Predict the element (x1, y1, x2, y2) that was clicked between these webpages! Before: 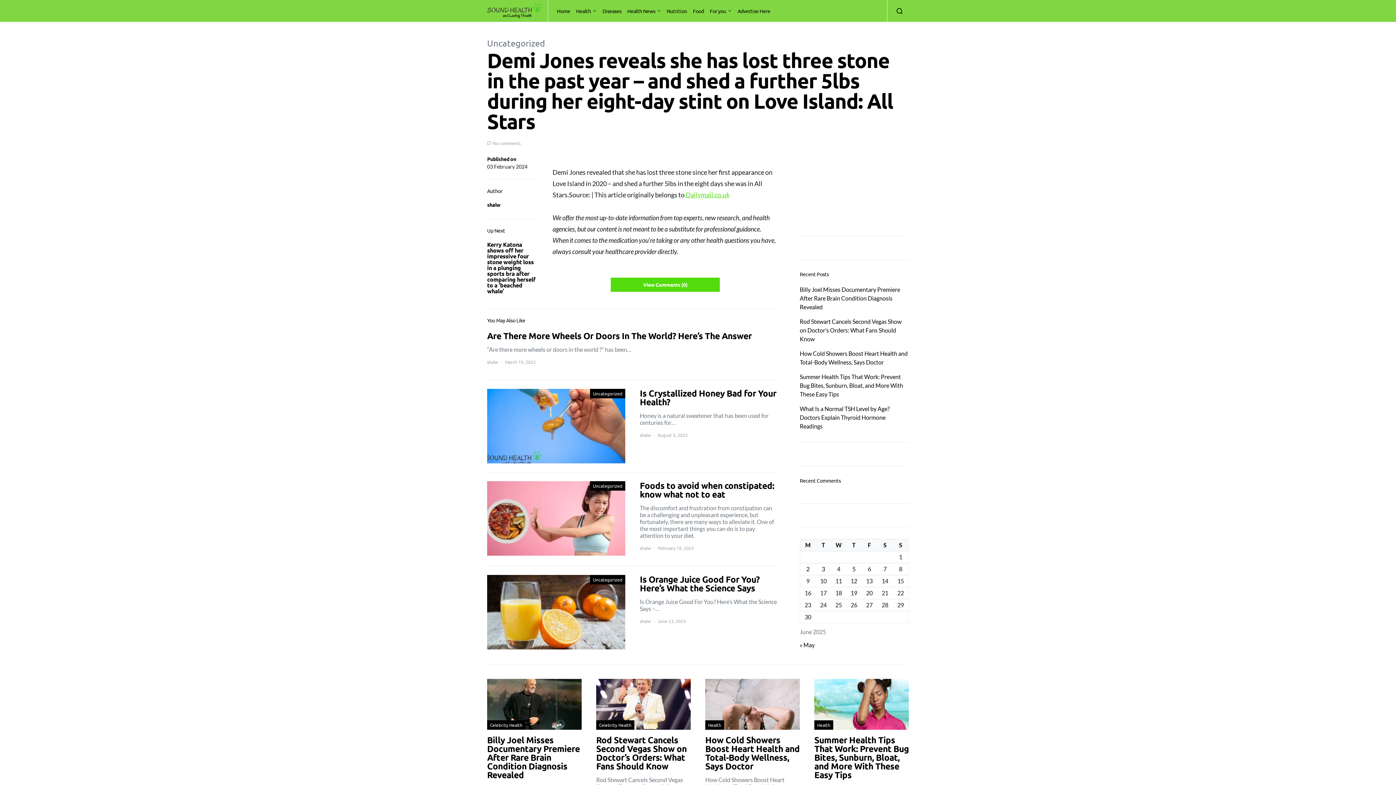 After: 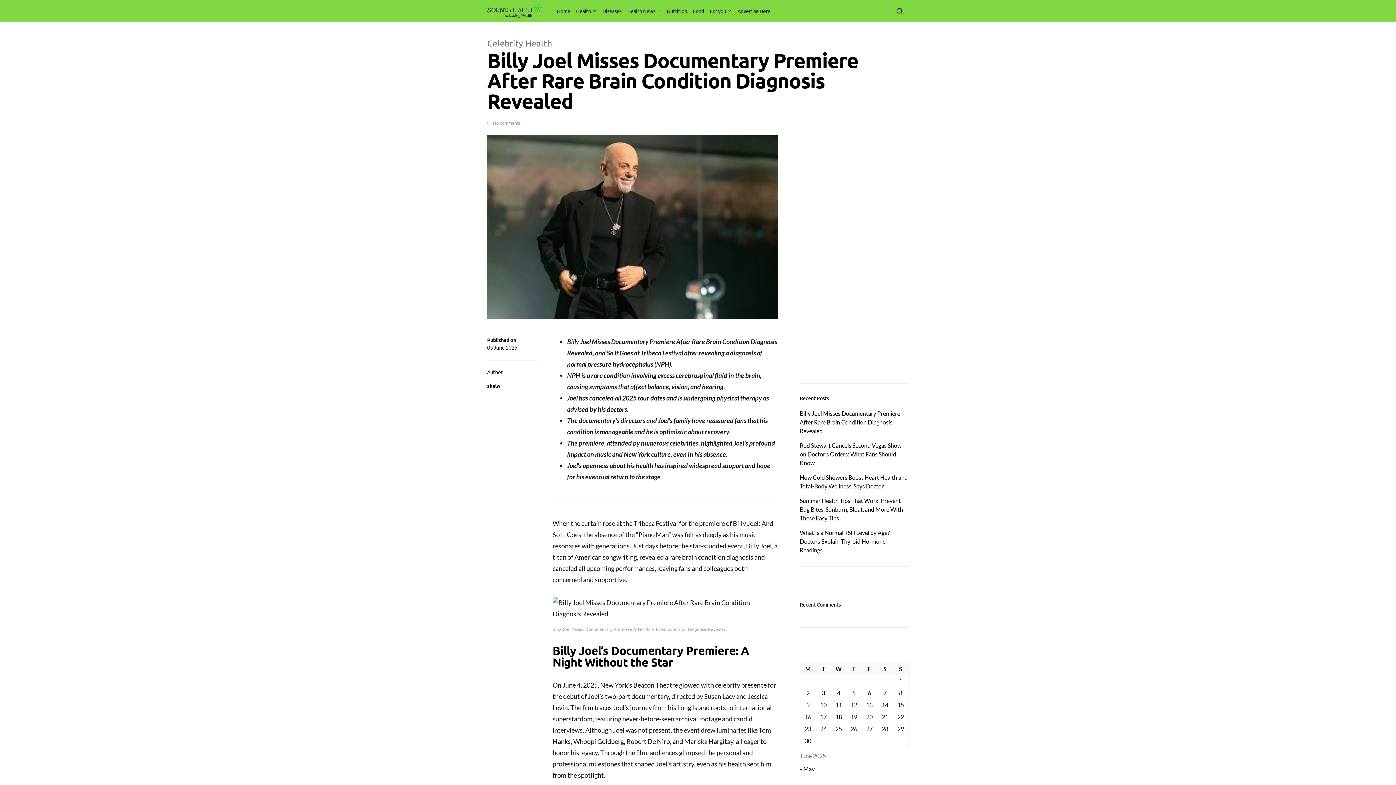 Action: bbox: (800, 286, 900, 310) label: Billy Joel Misses Documentary Premiere After Rare Brain Condition Diagnosis Revealed